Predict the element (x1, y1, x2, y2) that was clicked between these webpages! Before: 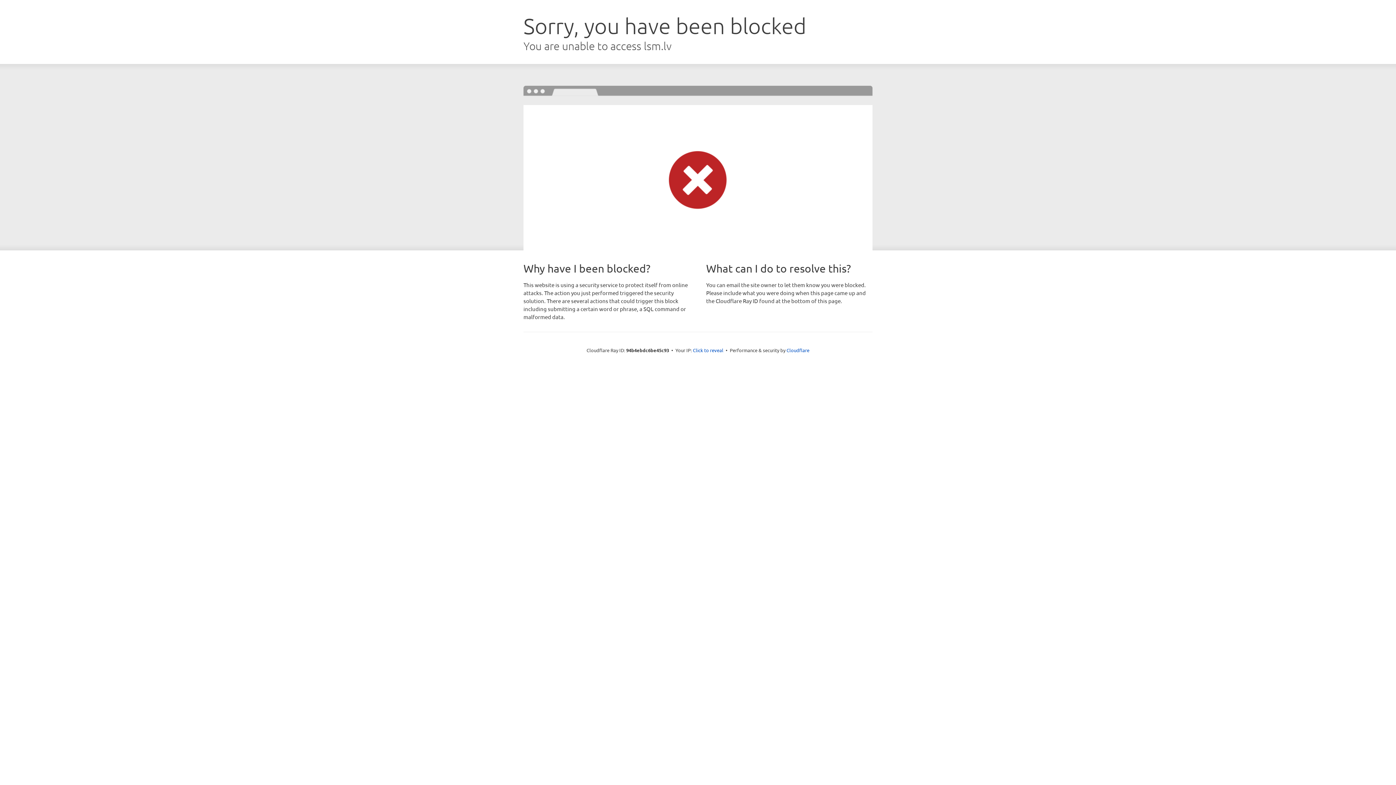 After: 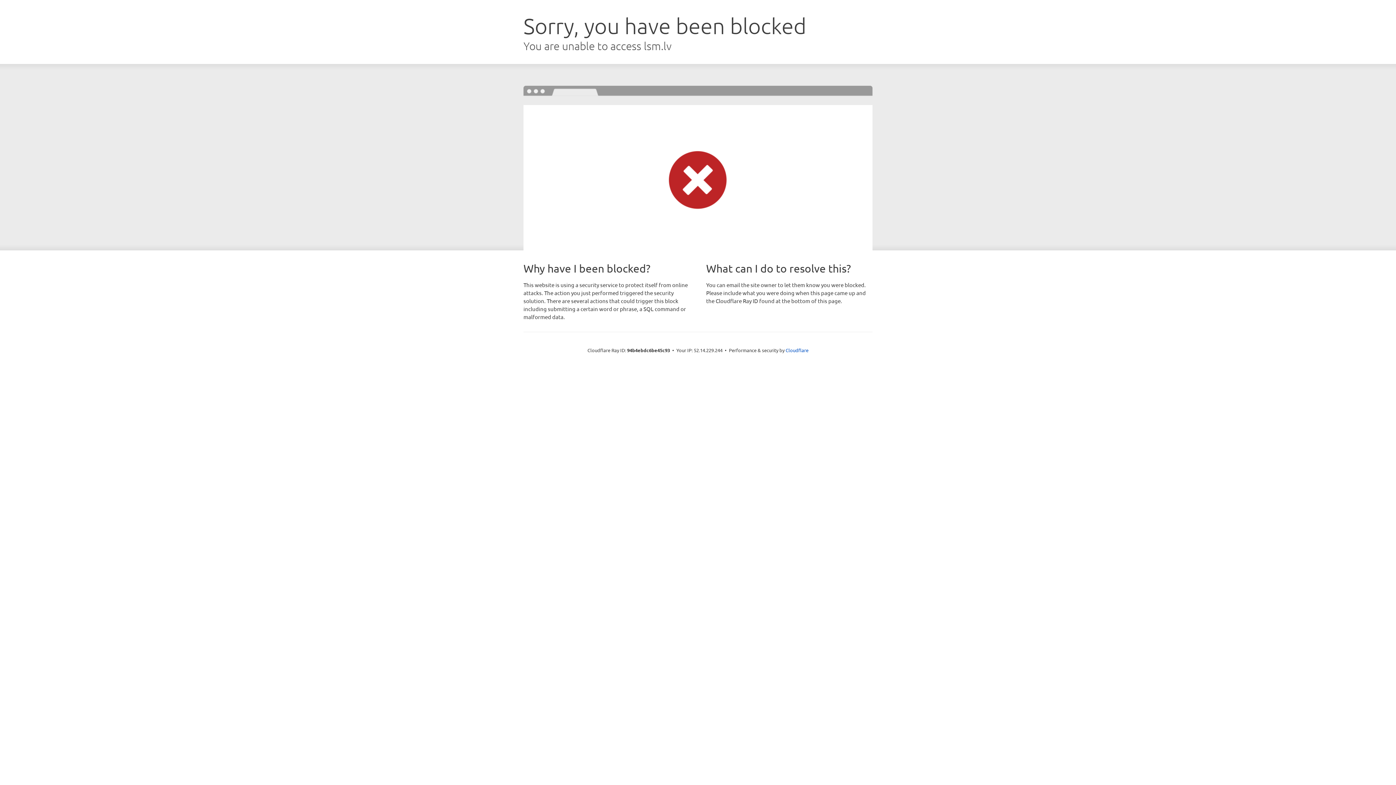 Action: bbox: (693, 346, 723, 353) label: Click to reveal